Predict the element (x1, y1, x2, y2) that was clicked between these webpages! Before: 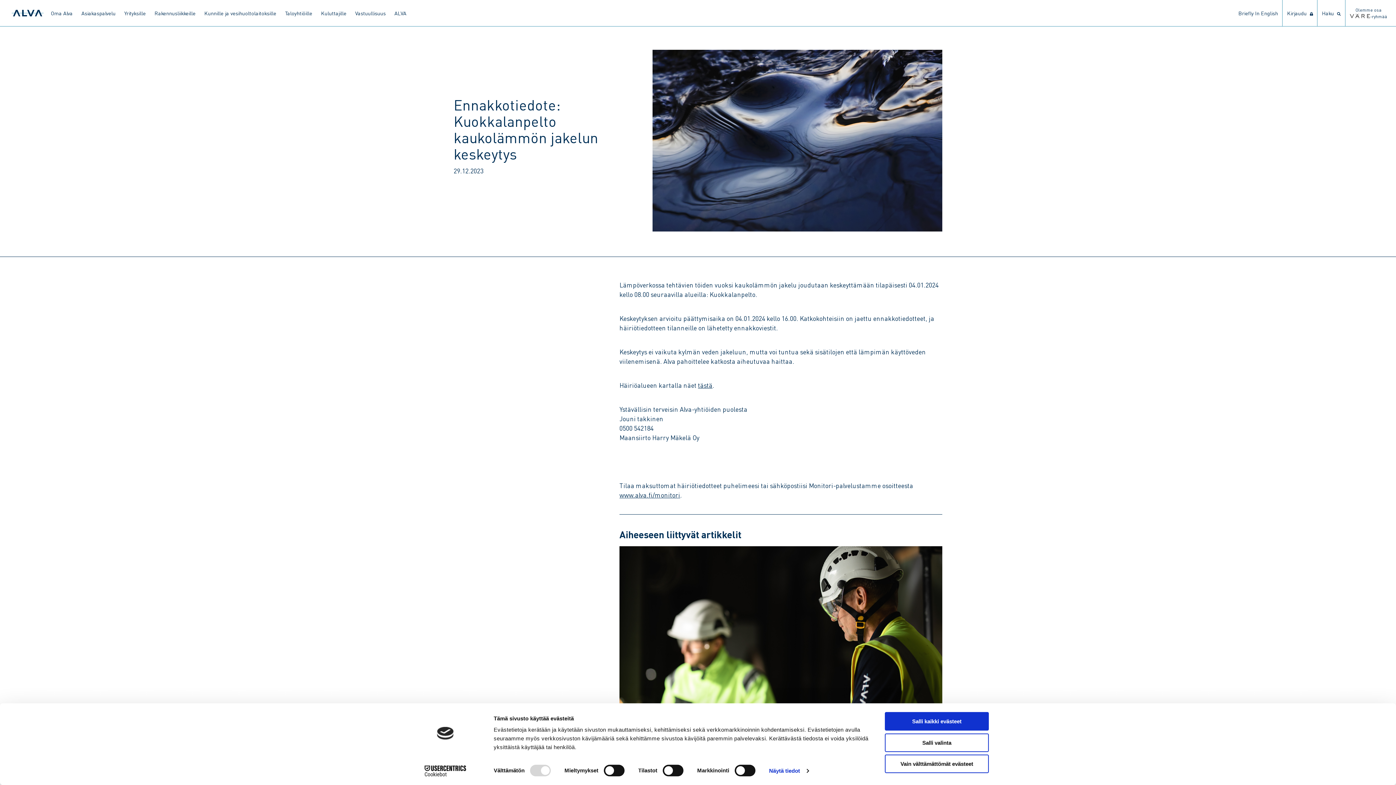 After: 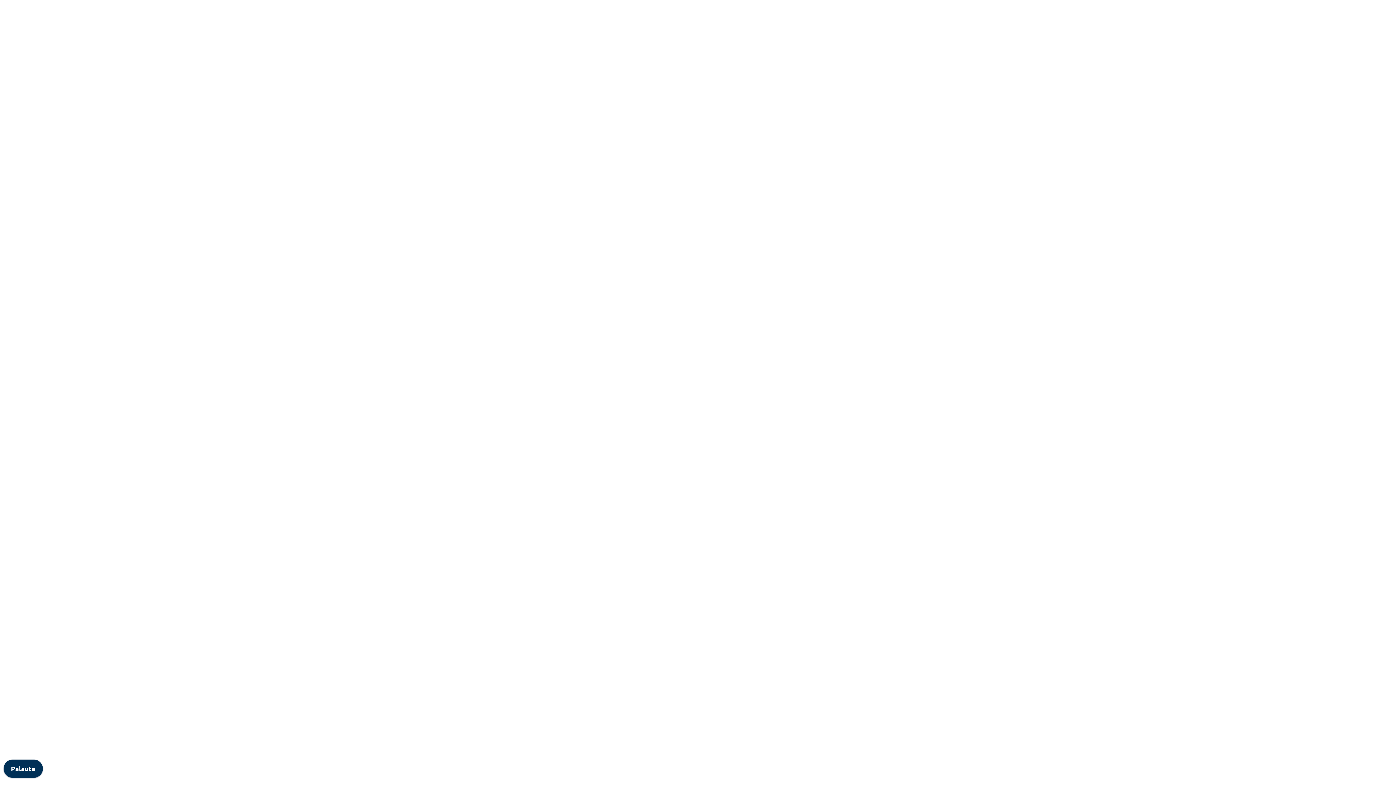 Action: bbox: (46, 2, 77, 23) label: Oma Alva